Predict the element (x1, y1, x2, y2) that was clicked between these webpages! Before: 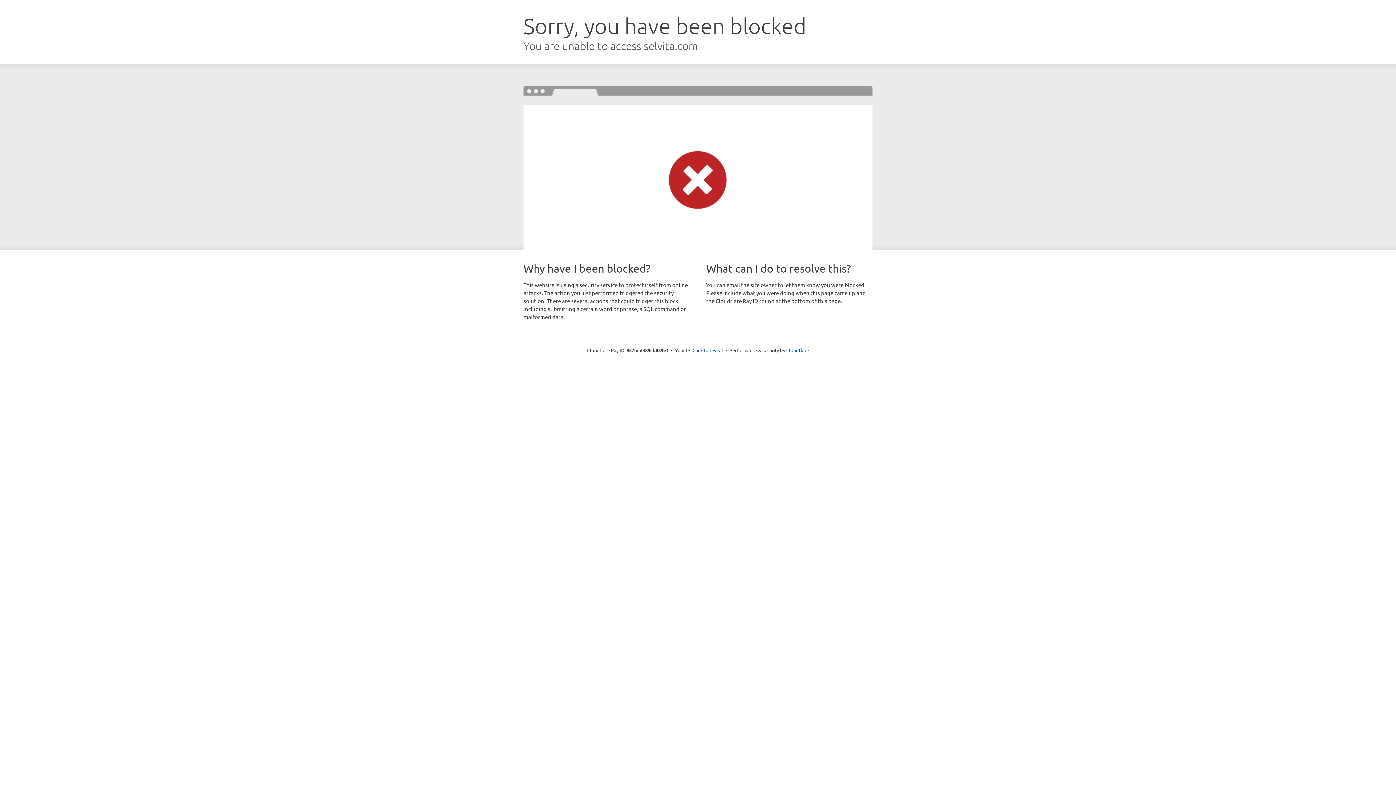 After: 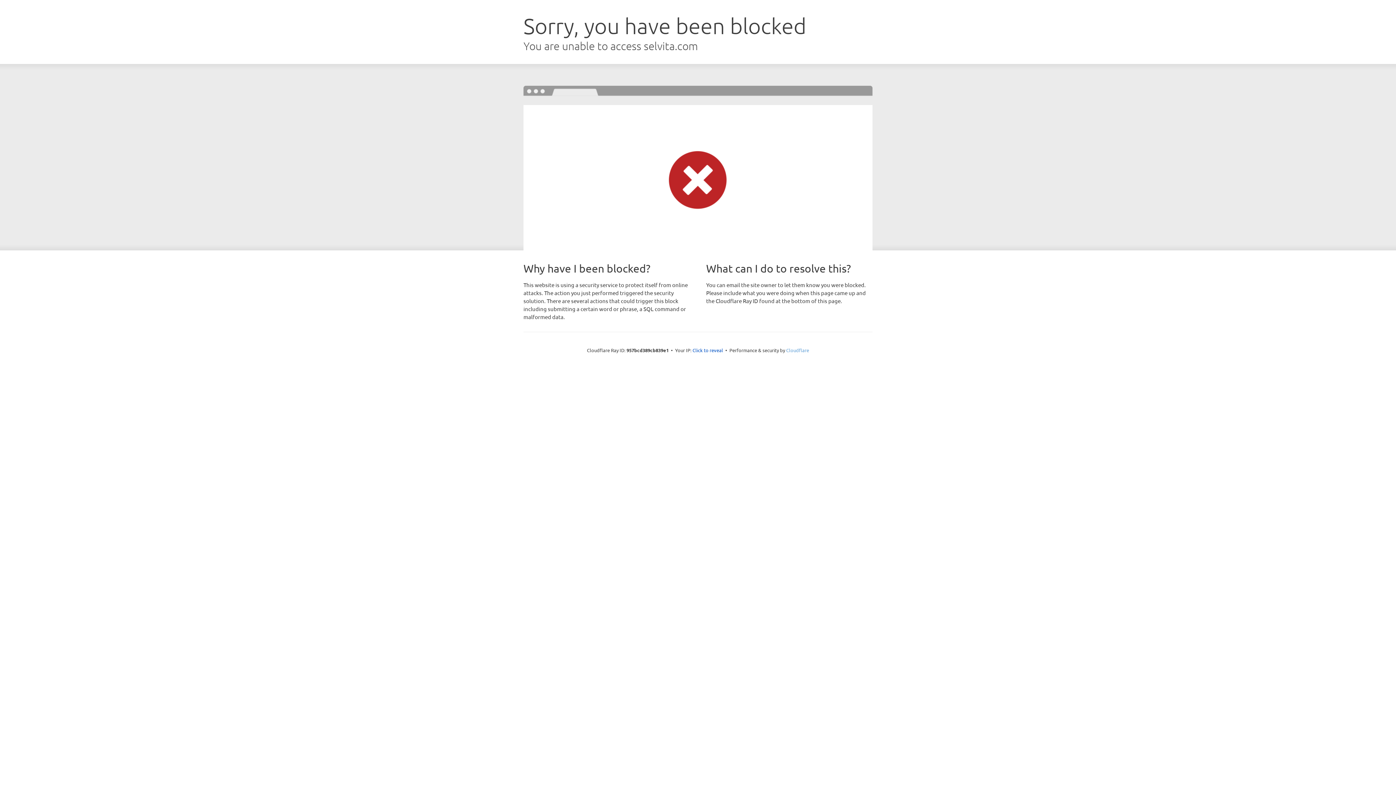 Action: label: Cloudflare bbox: (786, 347, 809, 353)